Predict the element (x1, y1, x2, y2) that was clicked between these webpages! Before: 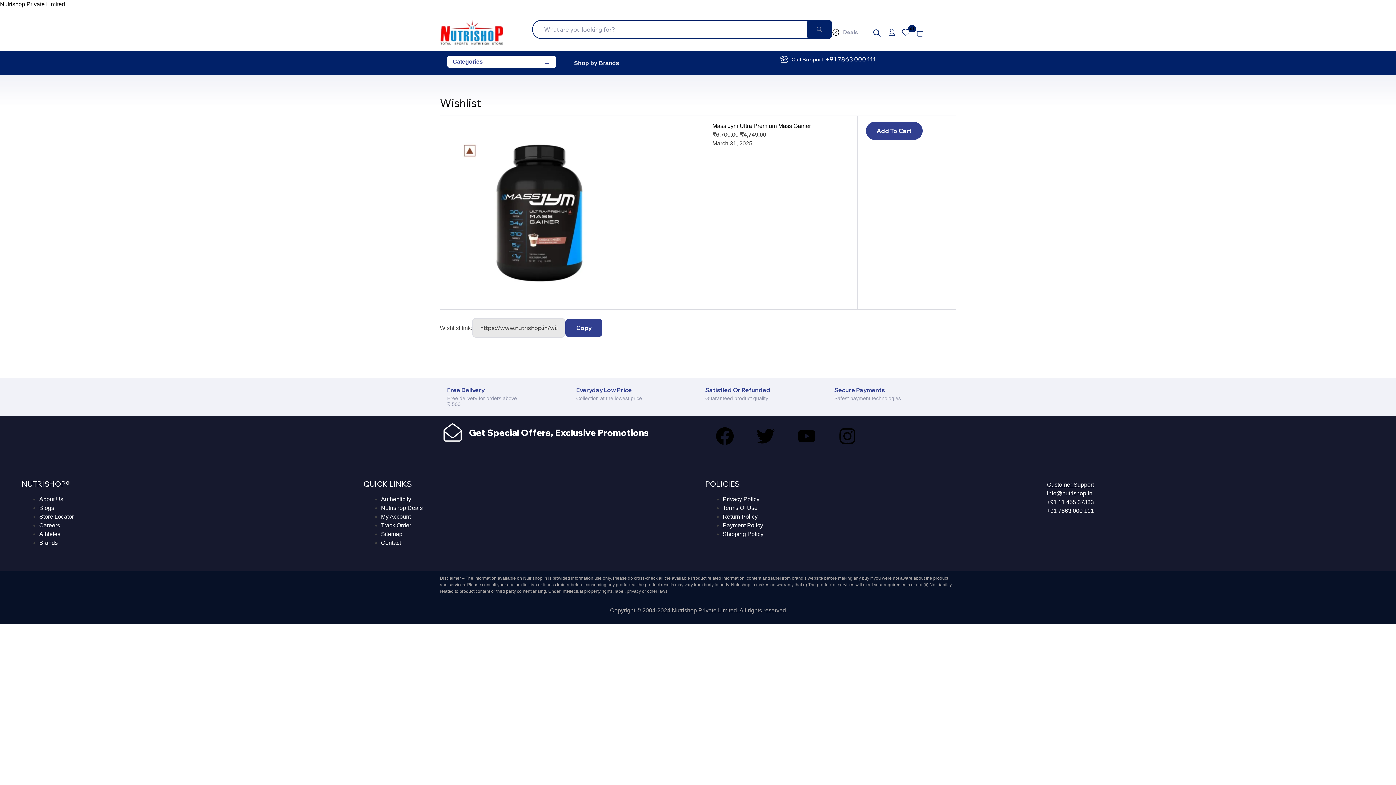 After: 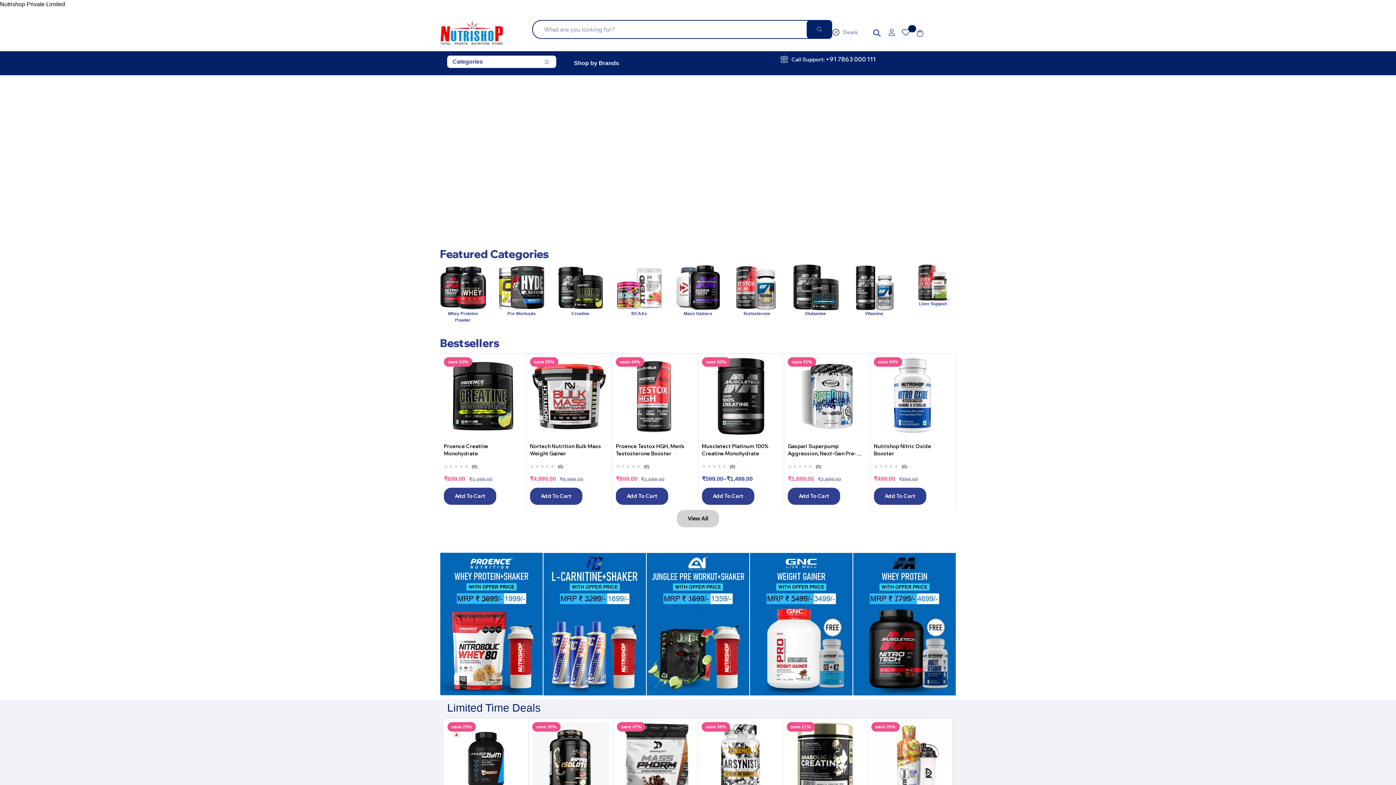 Action: bbox: (440, 20, 503, 45)